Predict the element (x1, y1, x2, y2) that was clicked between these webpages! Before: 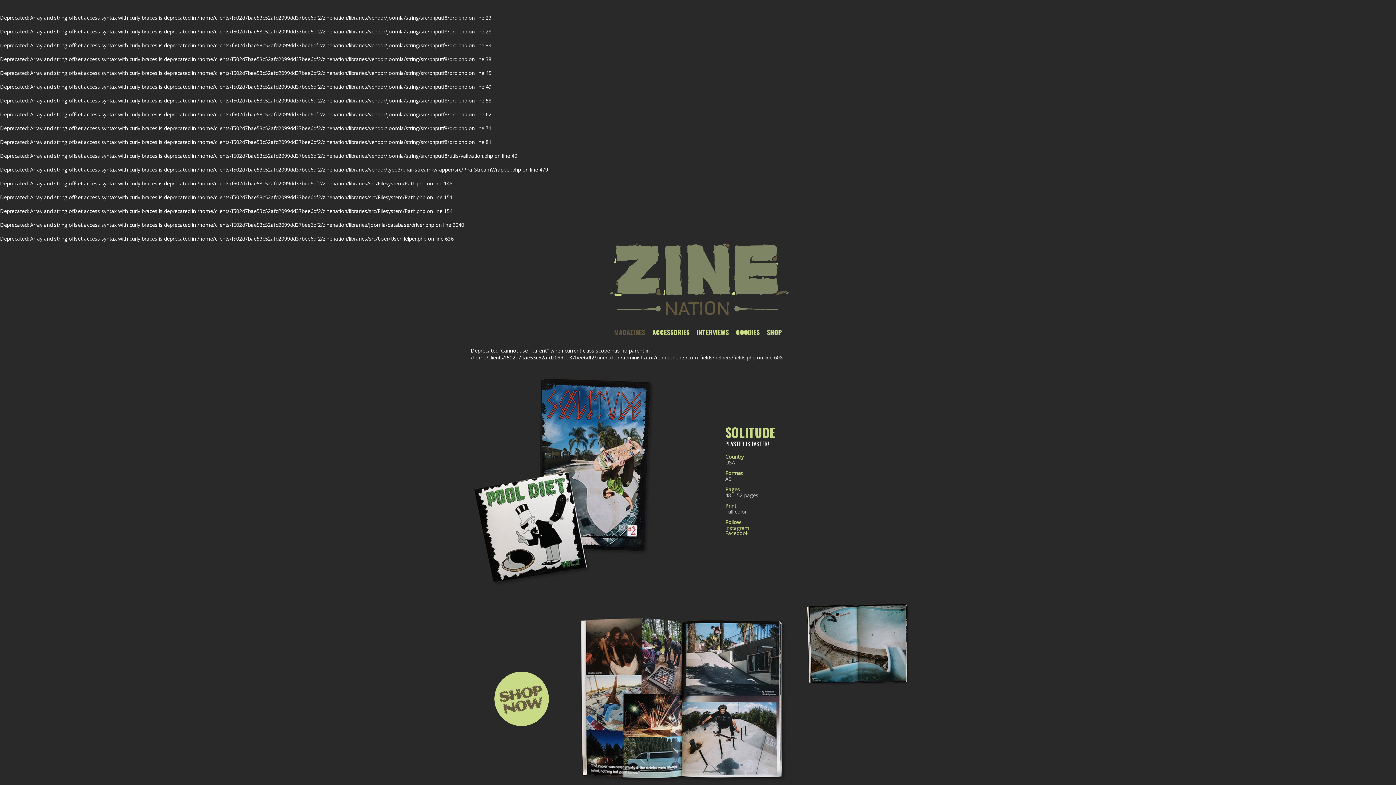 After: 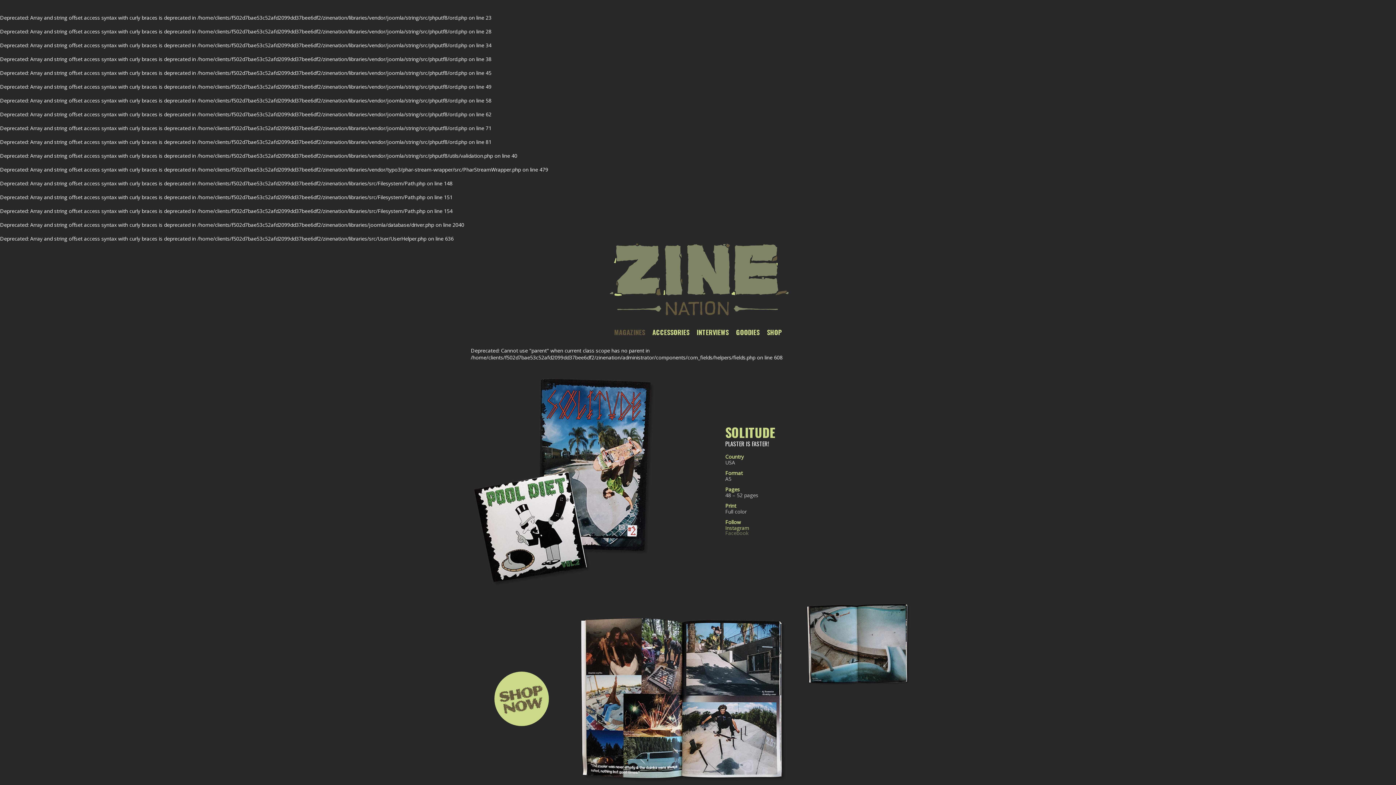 Action: bbox: (725, 529, 748, 536) label: Facebook